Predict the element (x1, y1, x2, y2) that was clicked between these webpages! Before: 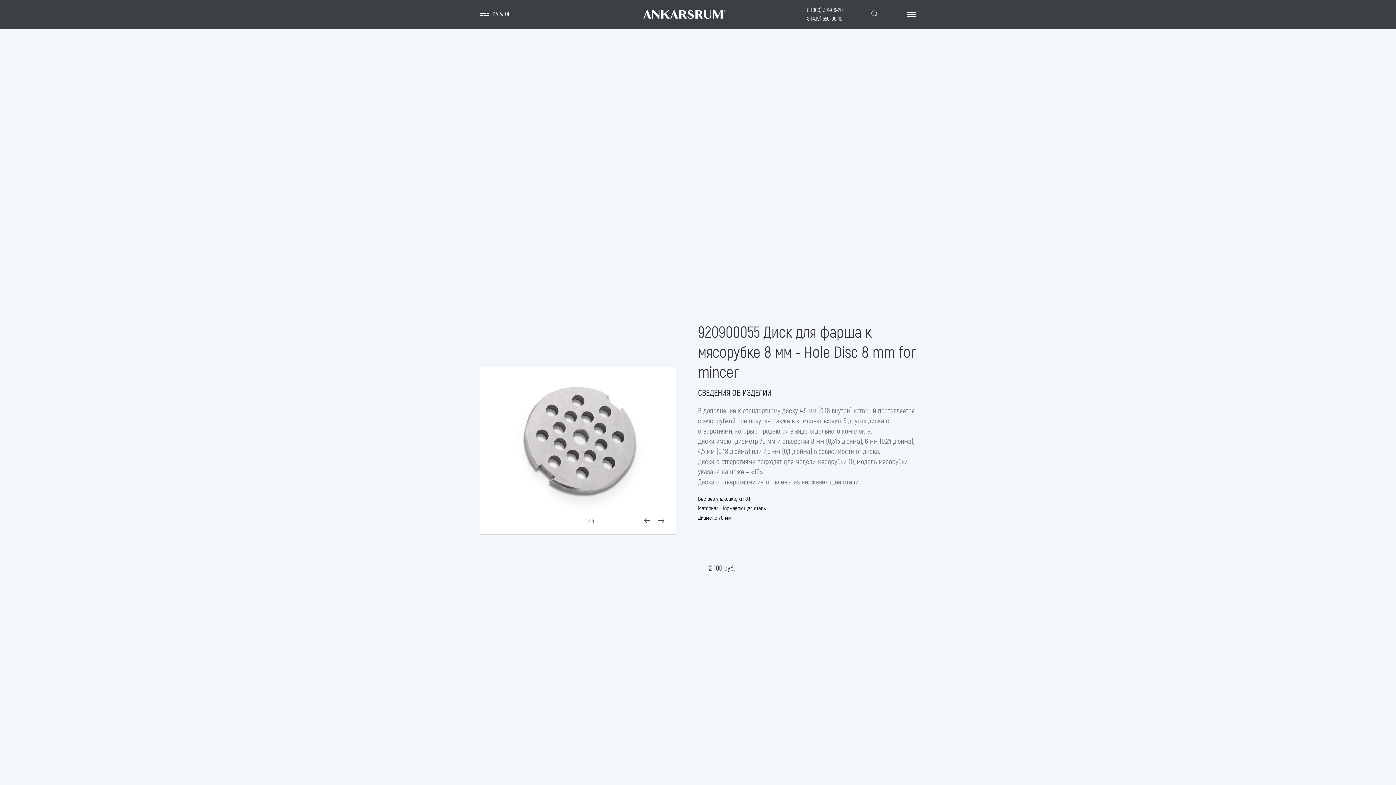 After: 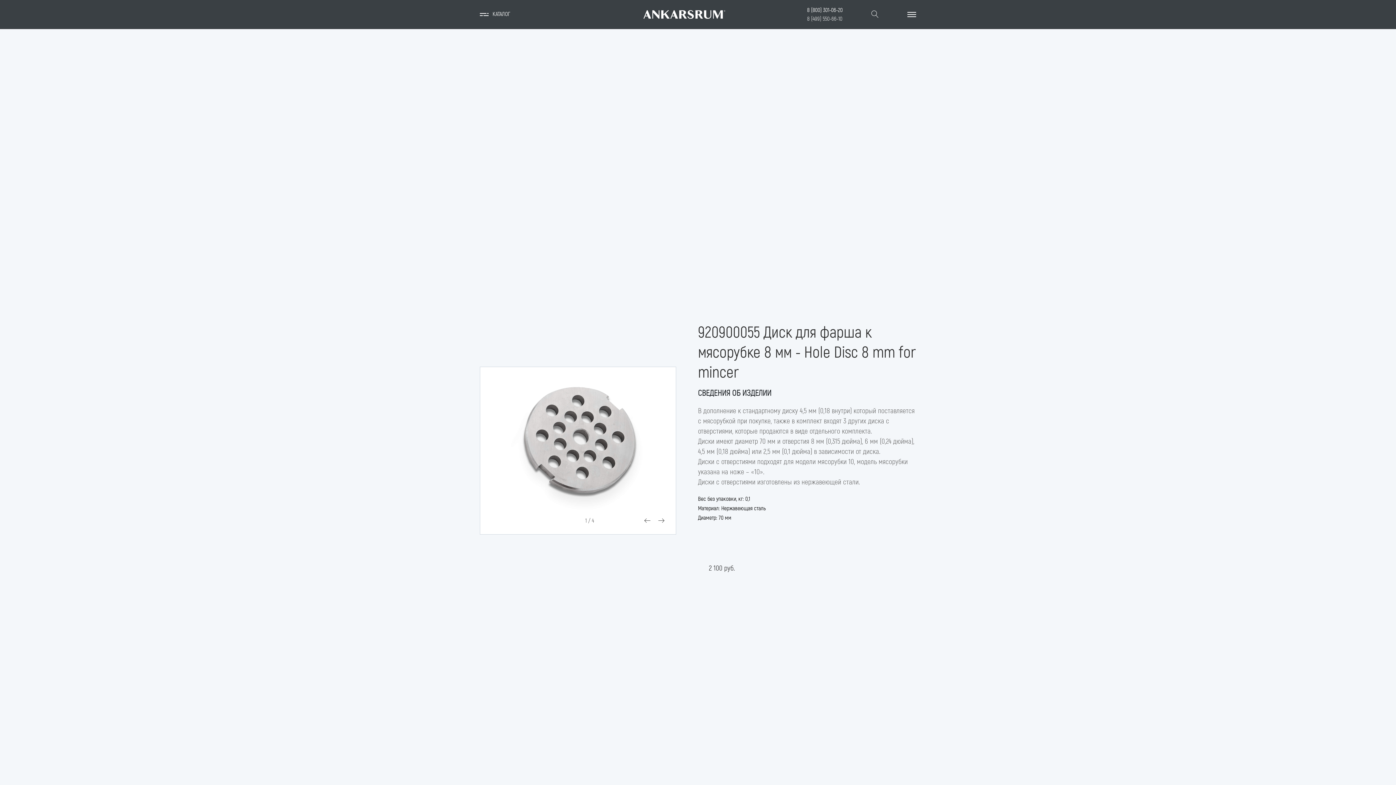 Action: bbox: (807, 14, 842, 23) label: 8 (499) 550-66-10